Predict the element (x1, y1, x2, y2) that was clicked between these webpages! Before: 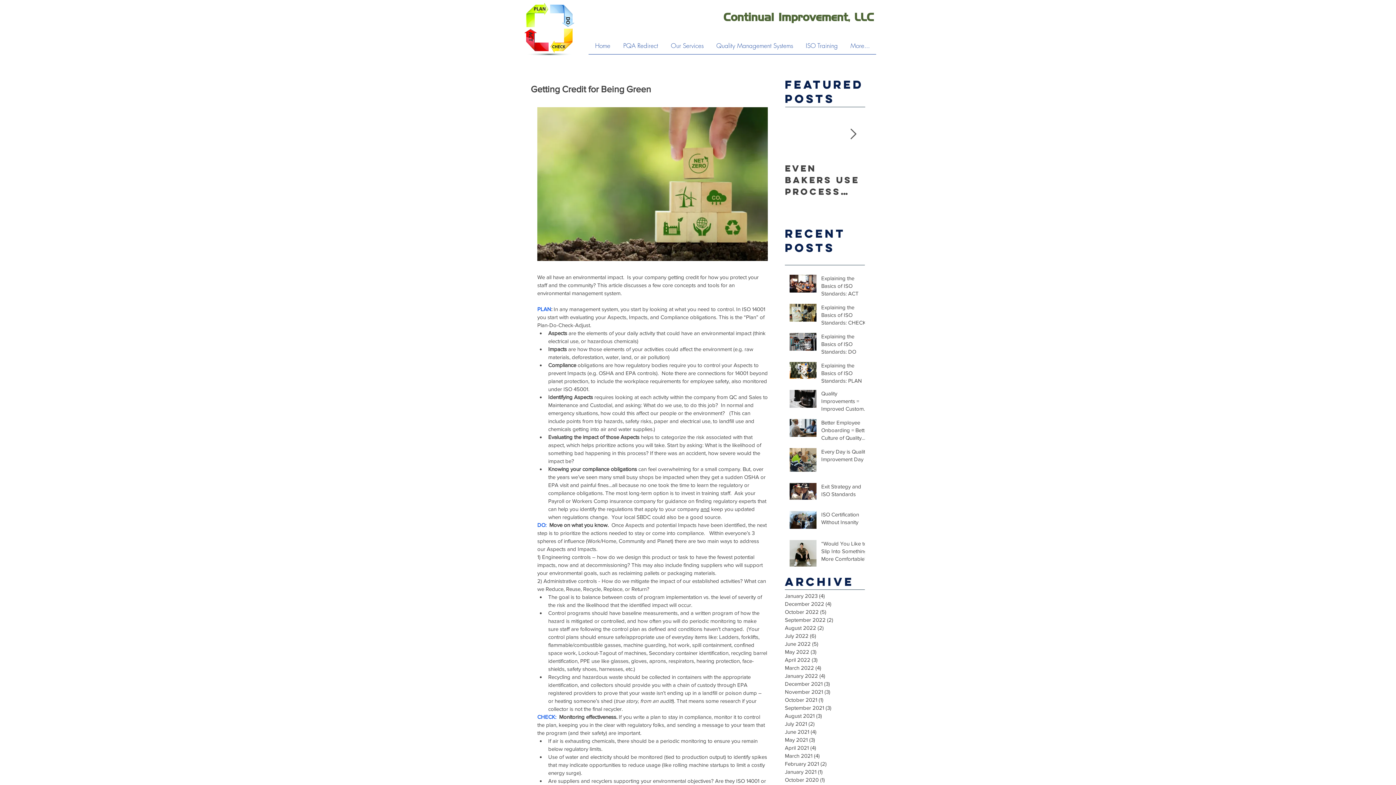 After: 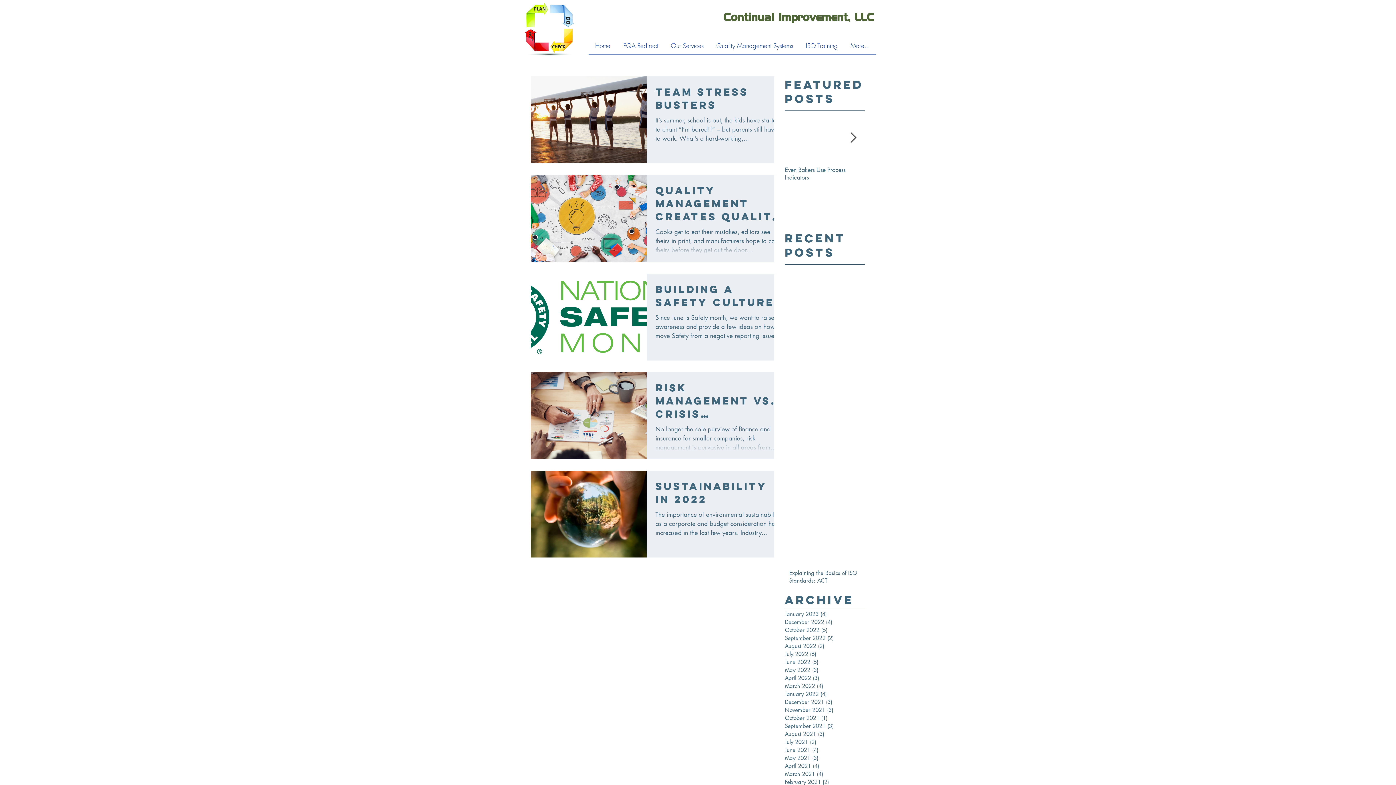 Action: label: June 2022 (5)
5 posts bbox: (785, 640, 861, 648)